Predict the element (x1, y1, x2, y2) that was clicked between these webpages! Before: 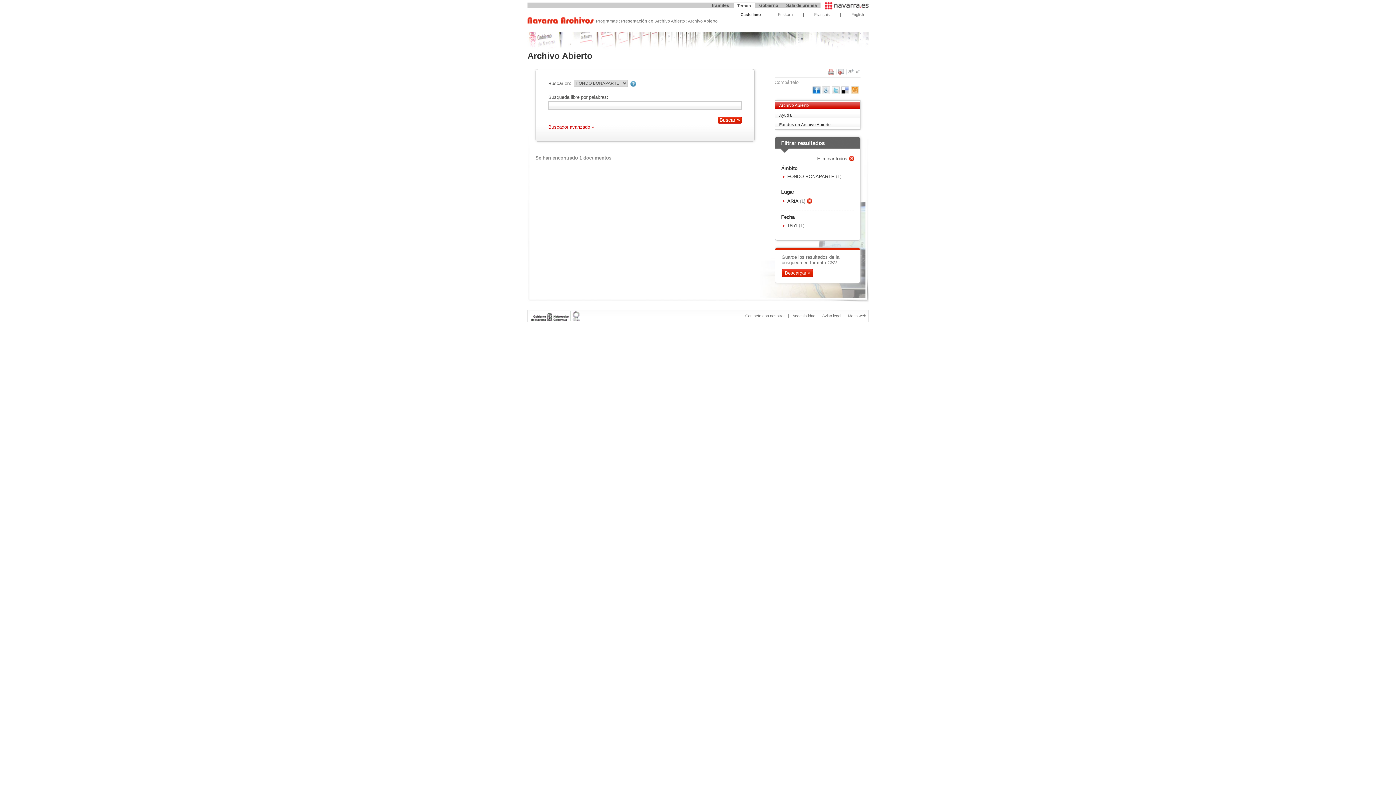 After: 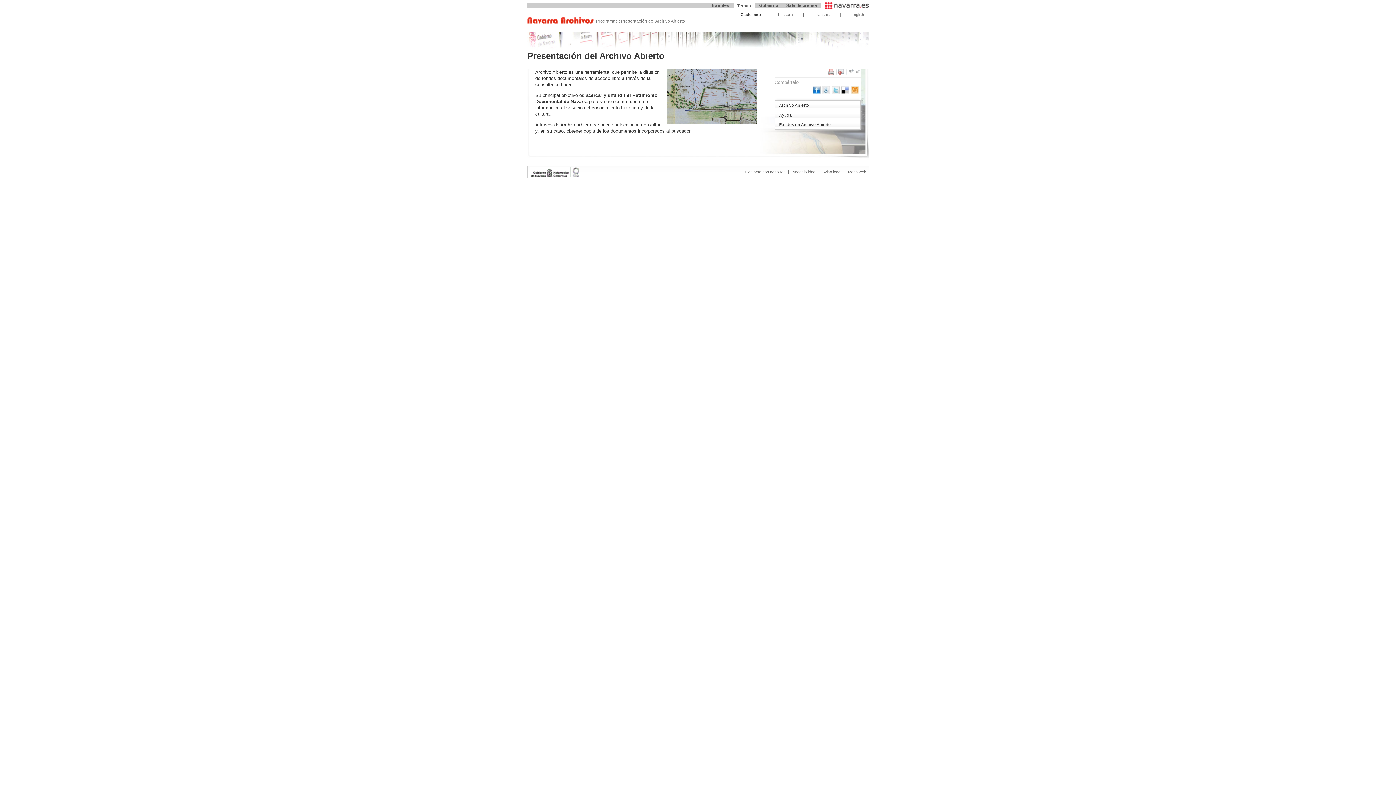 Action: bbox: (621, 18, 685, 23) label: Presentación del Archivo Abierto